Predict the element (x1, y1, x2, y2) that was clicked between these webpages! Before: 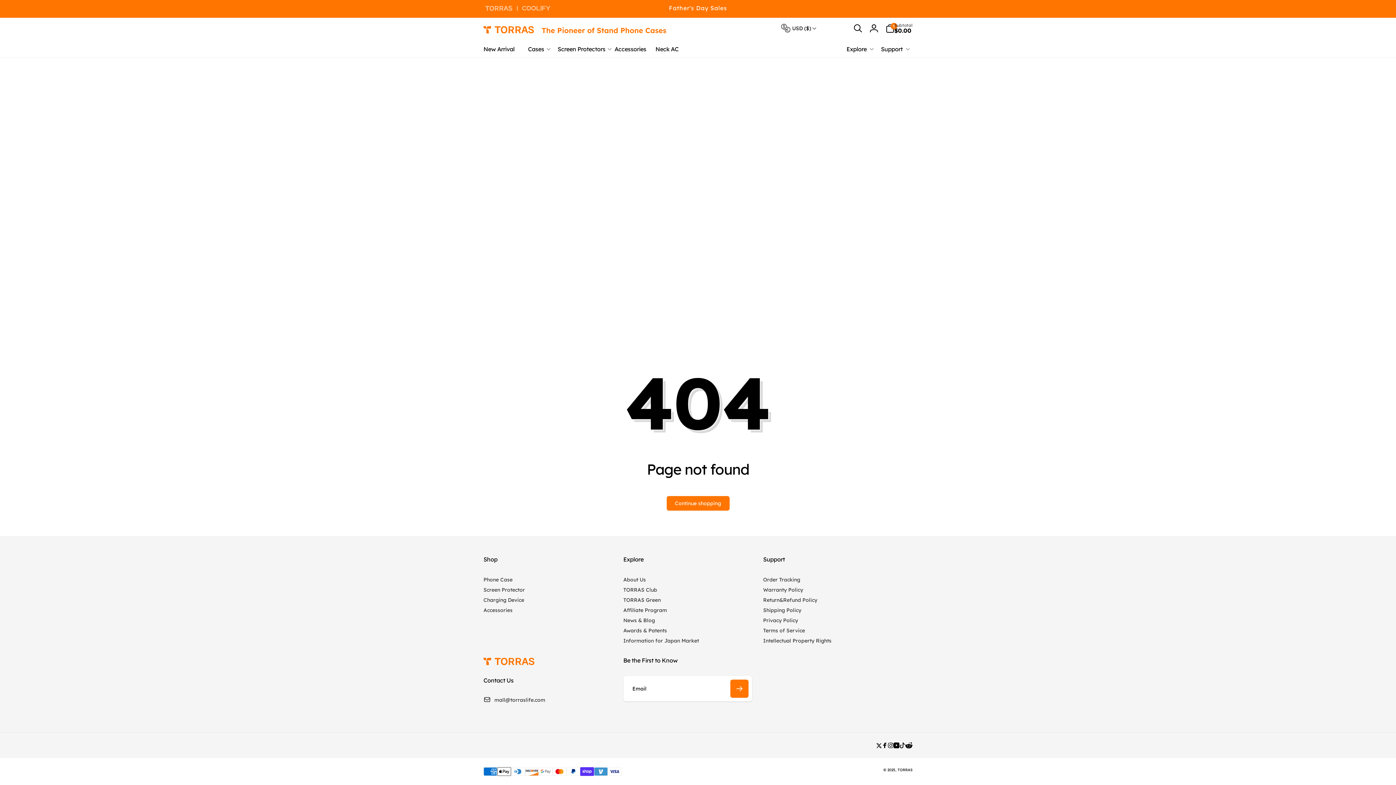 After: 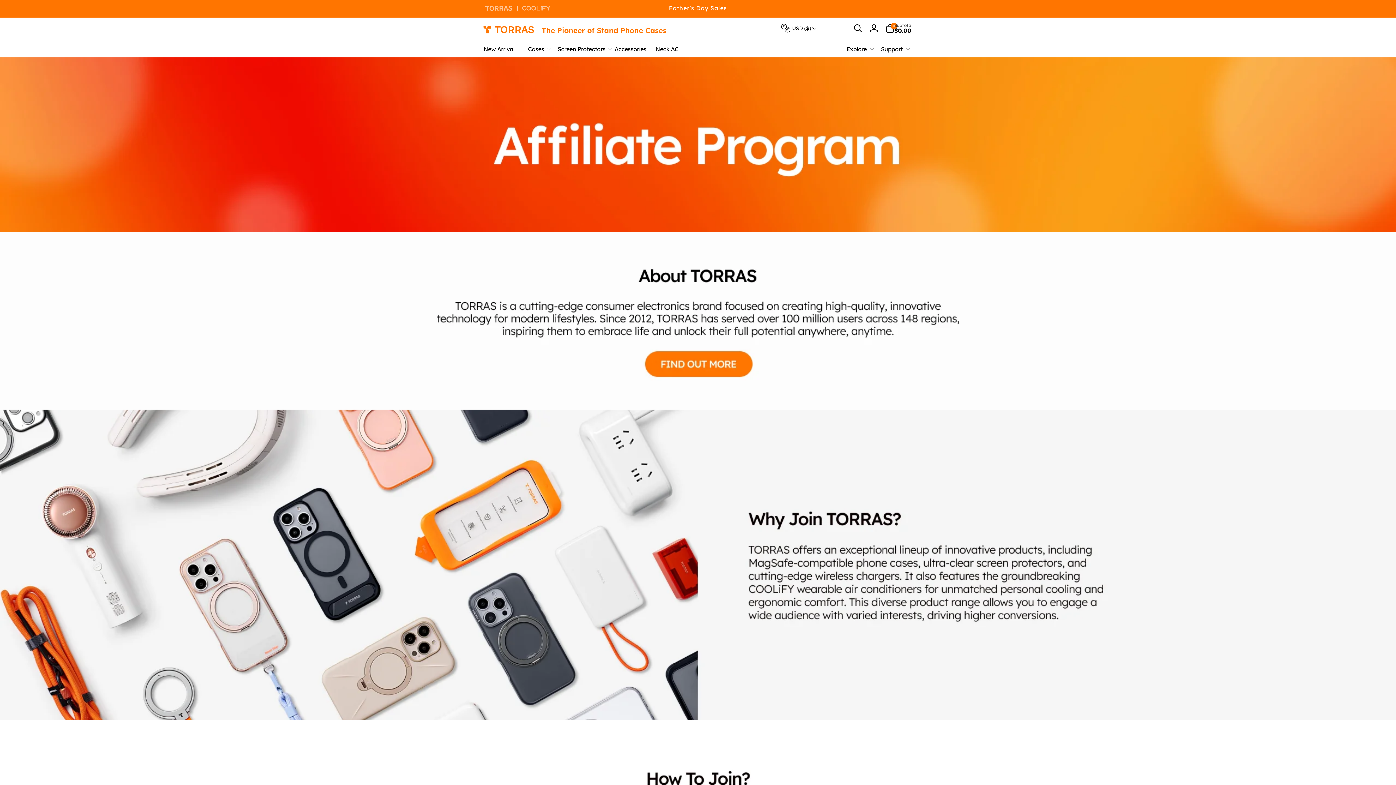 Action: label: Affiliate Program bbox: (623, 605, 667, 615)